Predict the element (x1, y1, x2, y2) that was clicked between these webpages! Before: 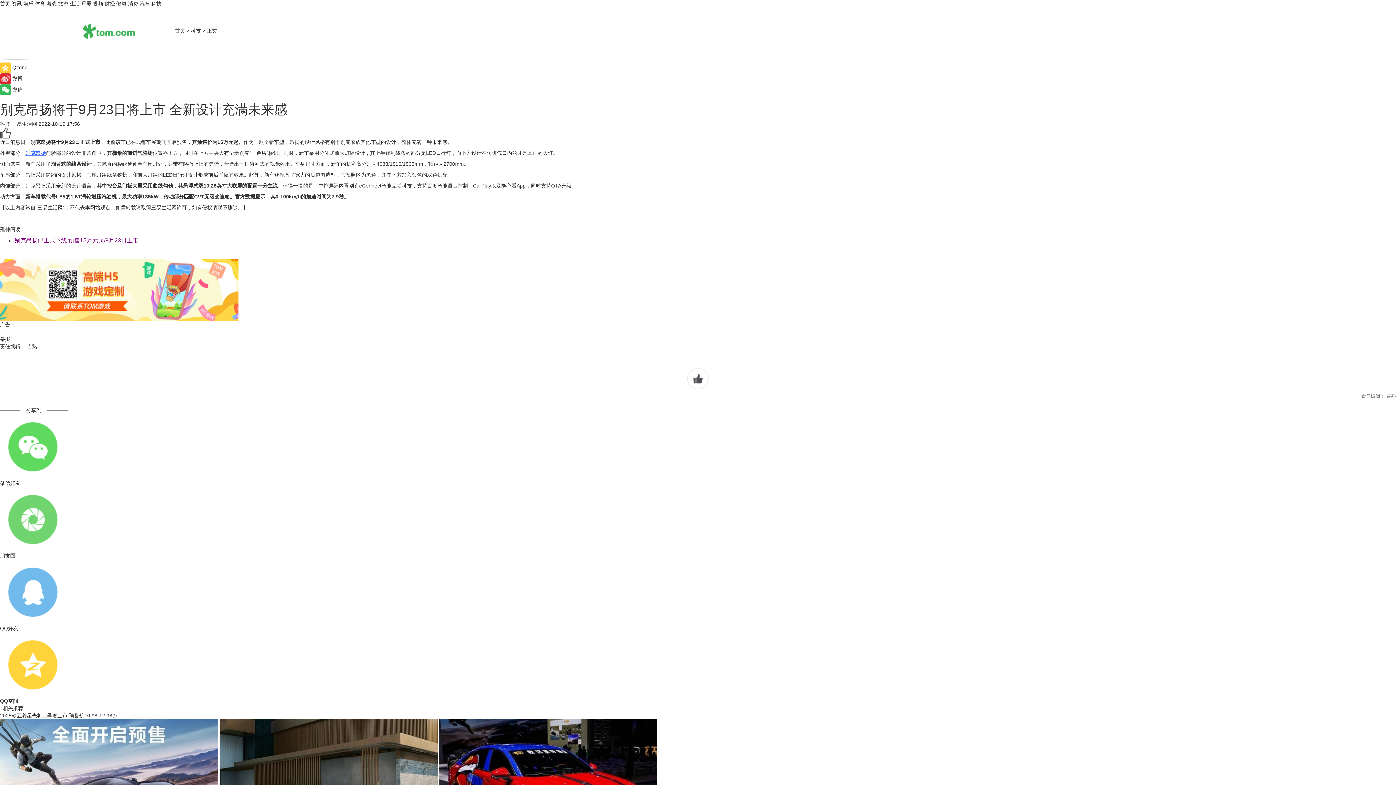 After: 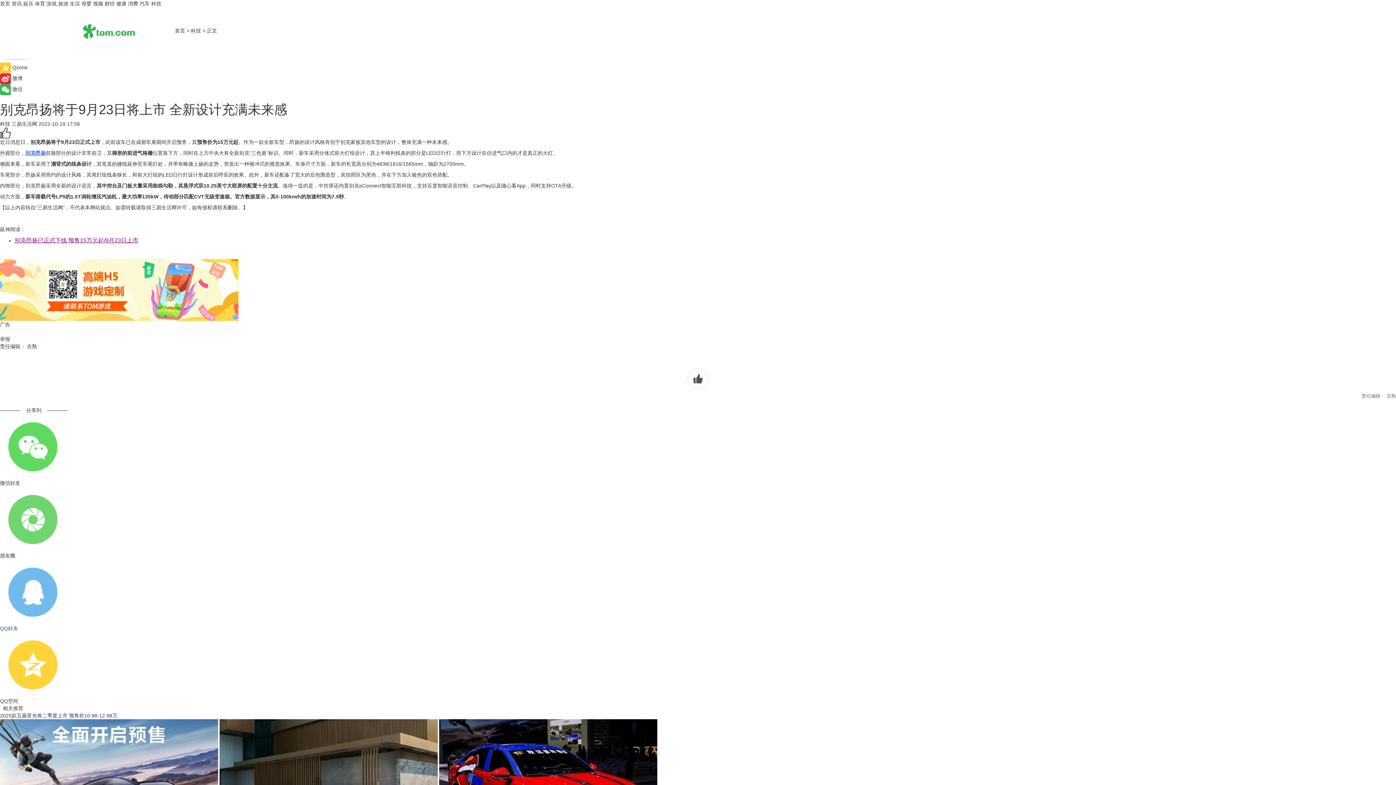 Action: label: QQ好友 bbox: (0, 559, 1396, 632)